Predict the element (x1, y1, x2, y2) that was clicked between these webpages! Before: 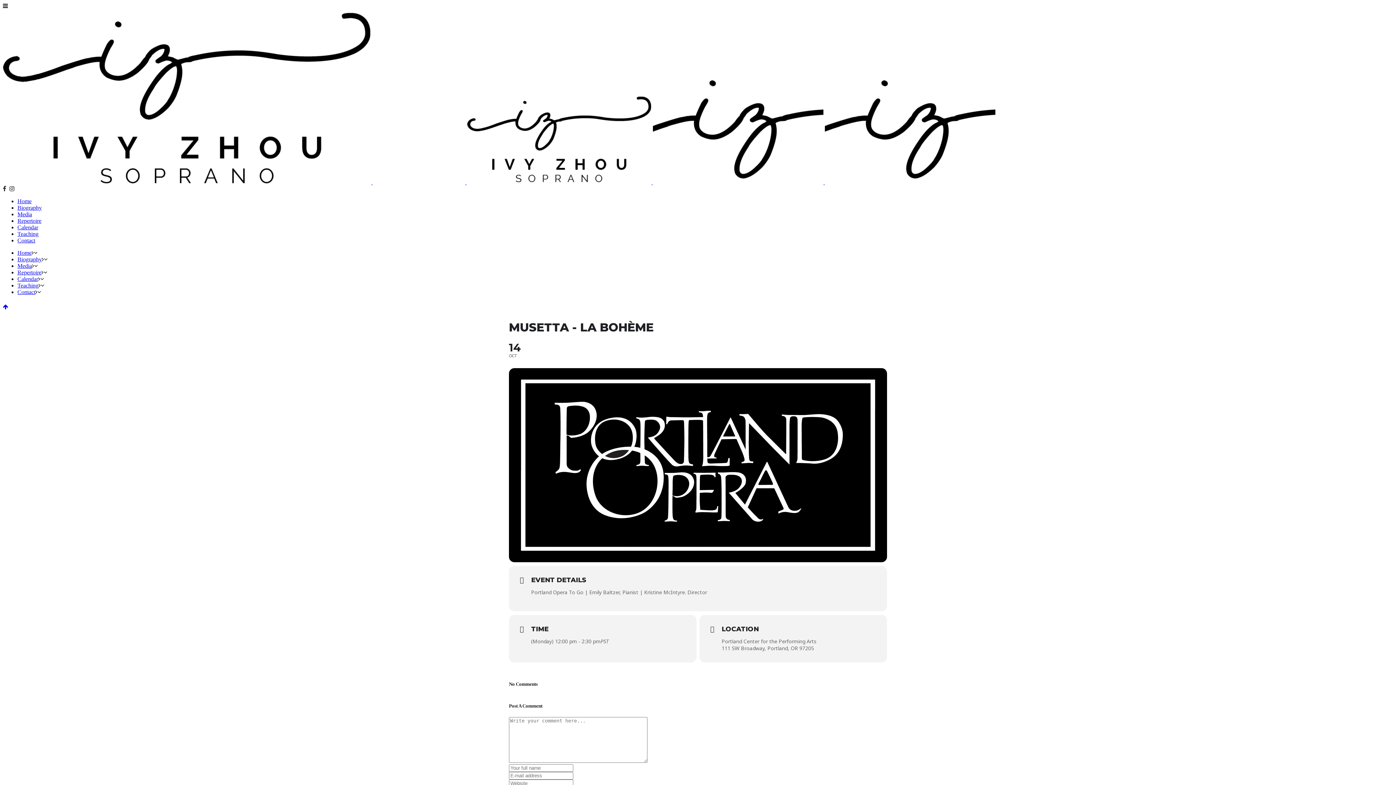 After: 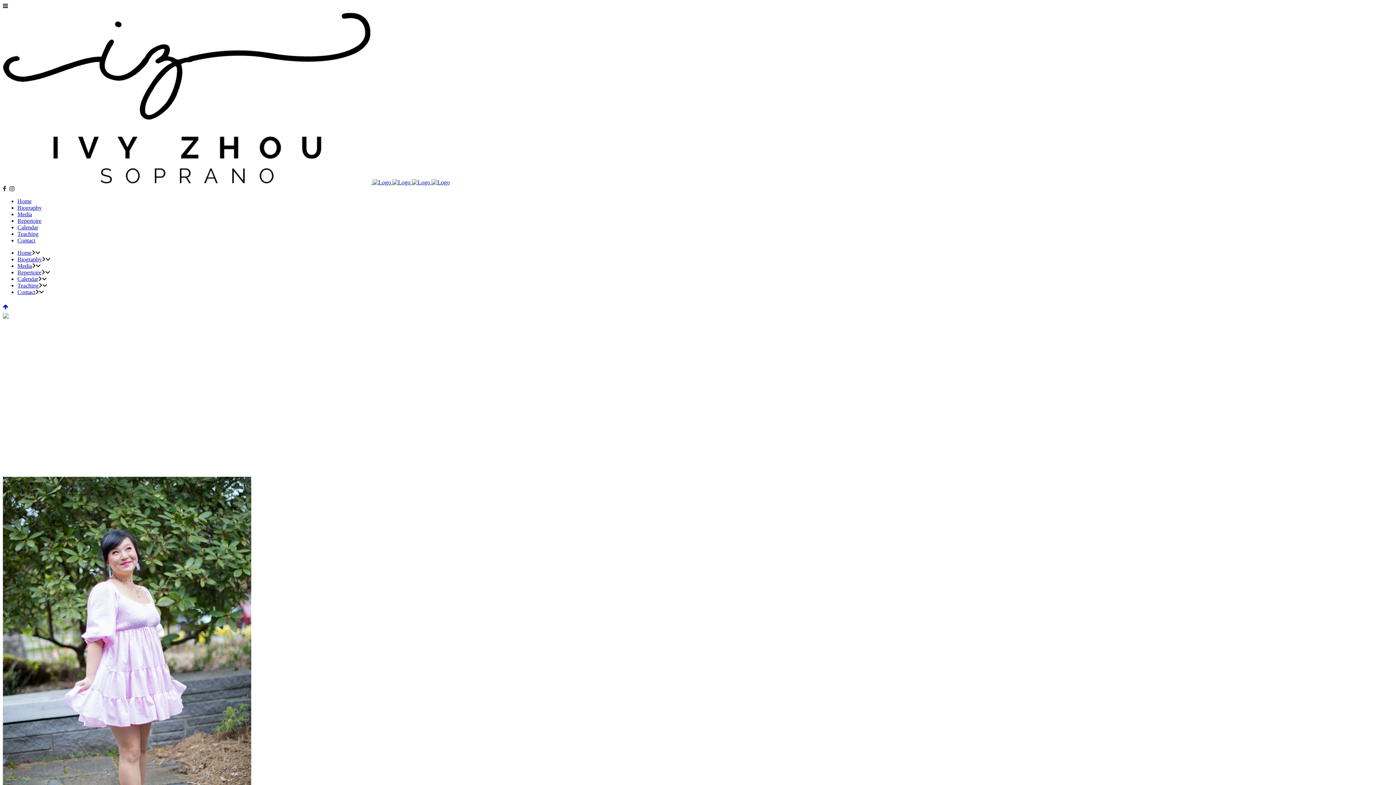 Action: bbox: (17, 289, 35, 295) label: Contact